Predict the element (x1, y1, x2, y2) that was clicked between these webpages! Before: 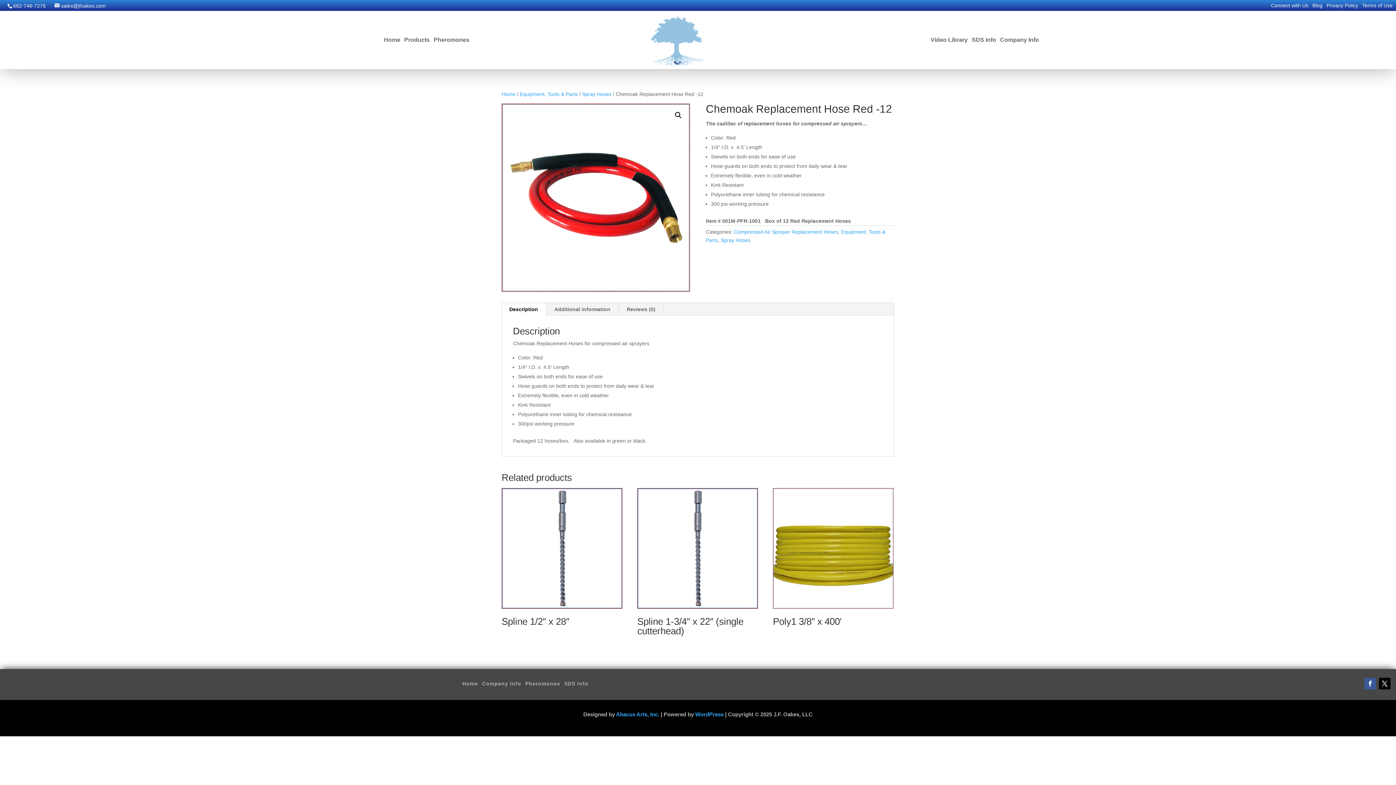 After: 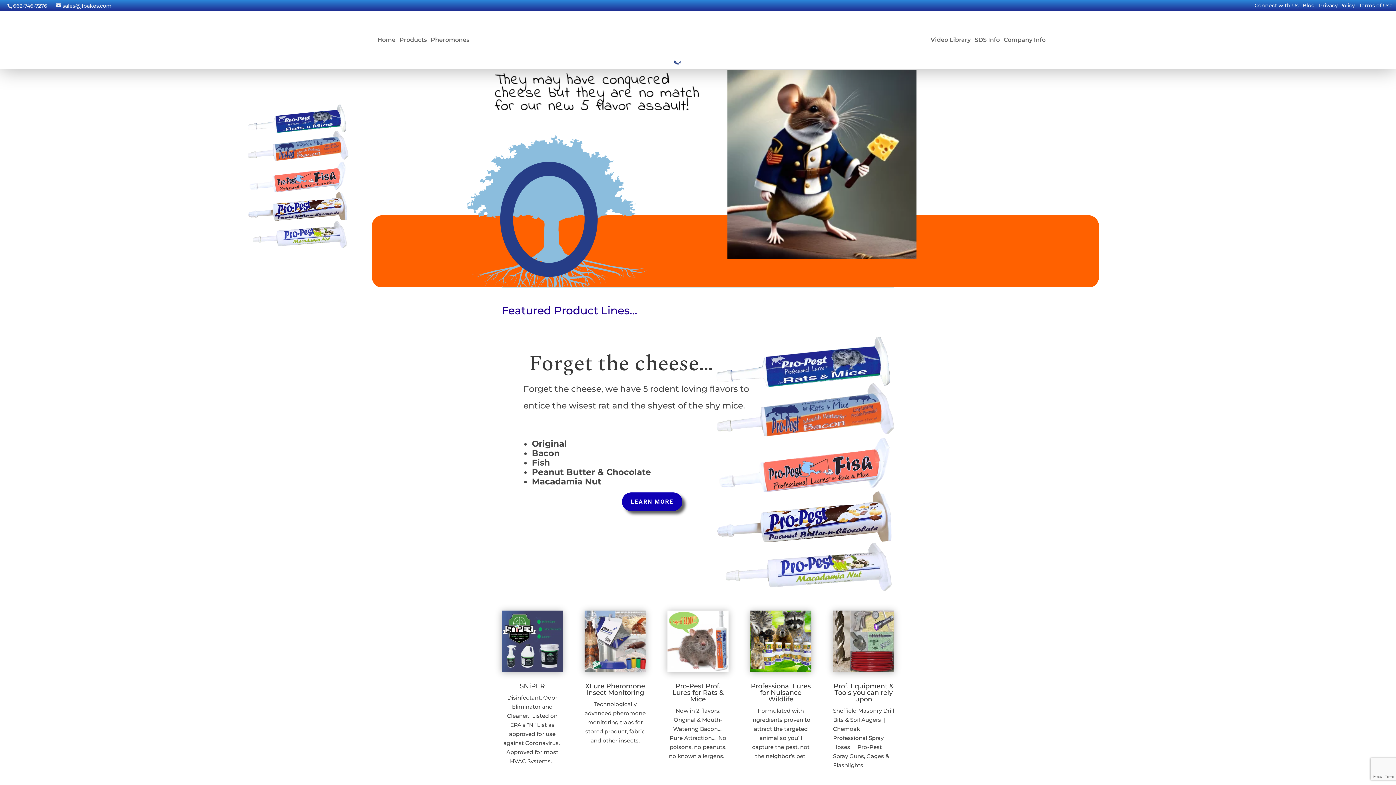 Action: bbox: (383, 37, 400, 45) label: Home